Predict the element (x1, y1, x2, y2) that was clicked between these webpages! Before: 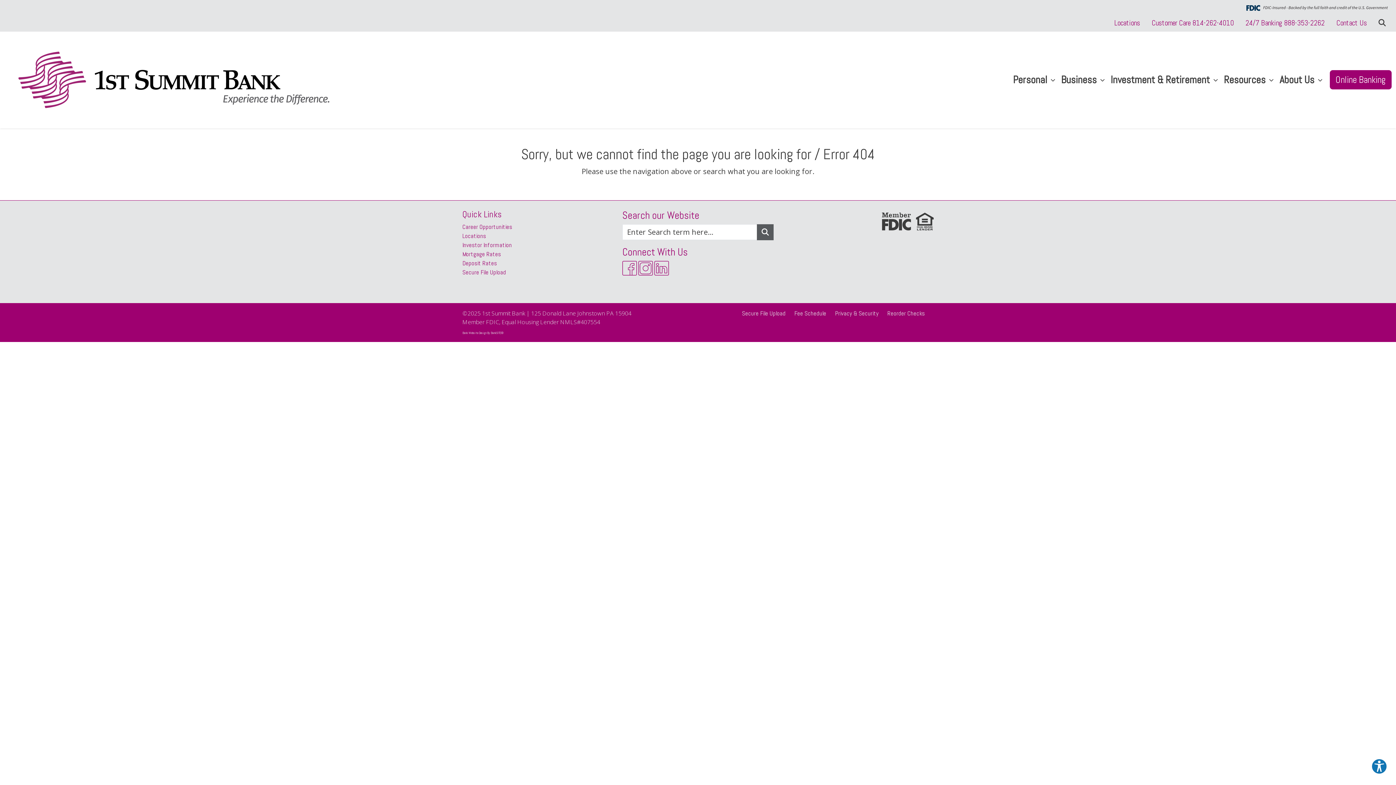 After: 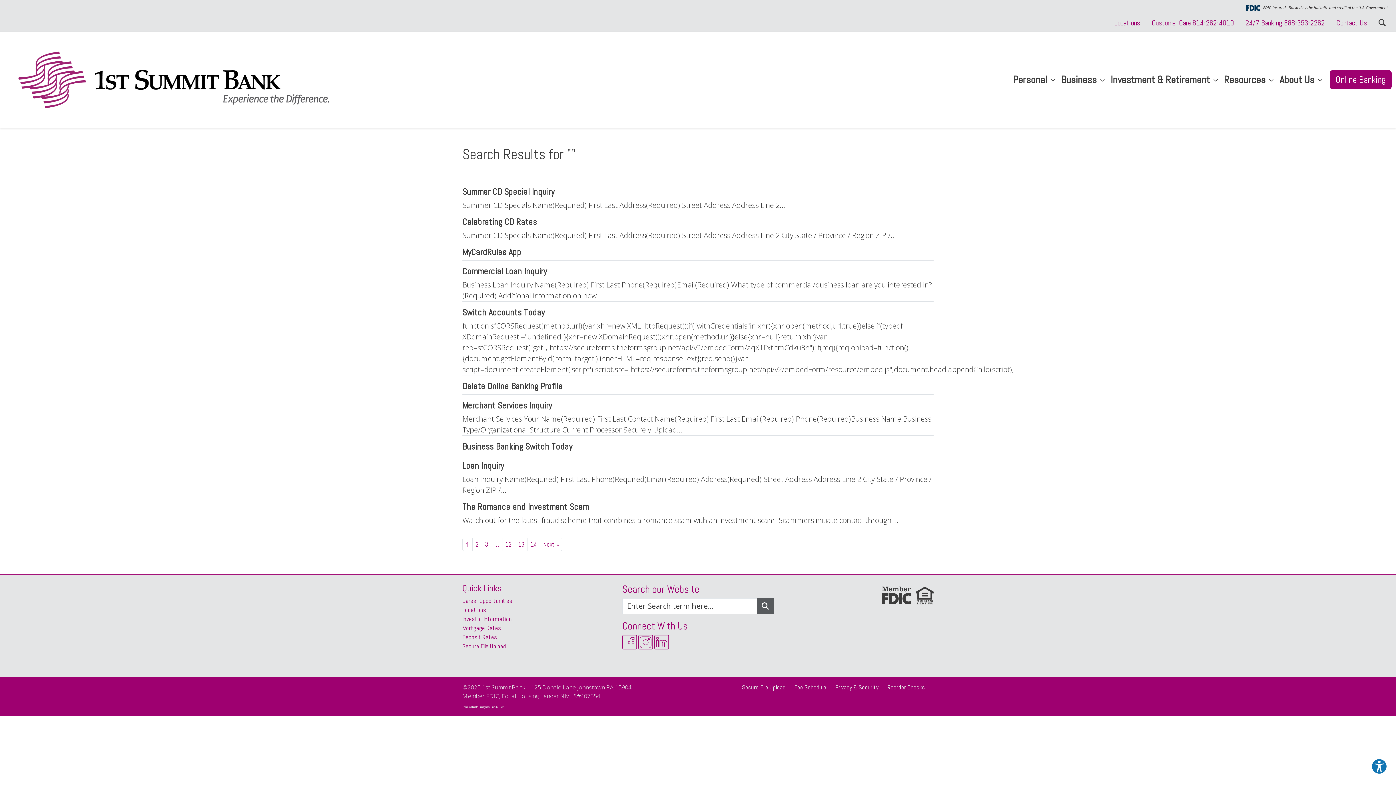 Action: label: Search Button bbox: (757, 224, 773, 240)